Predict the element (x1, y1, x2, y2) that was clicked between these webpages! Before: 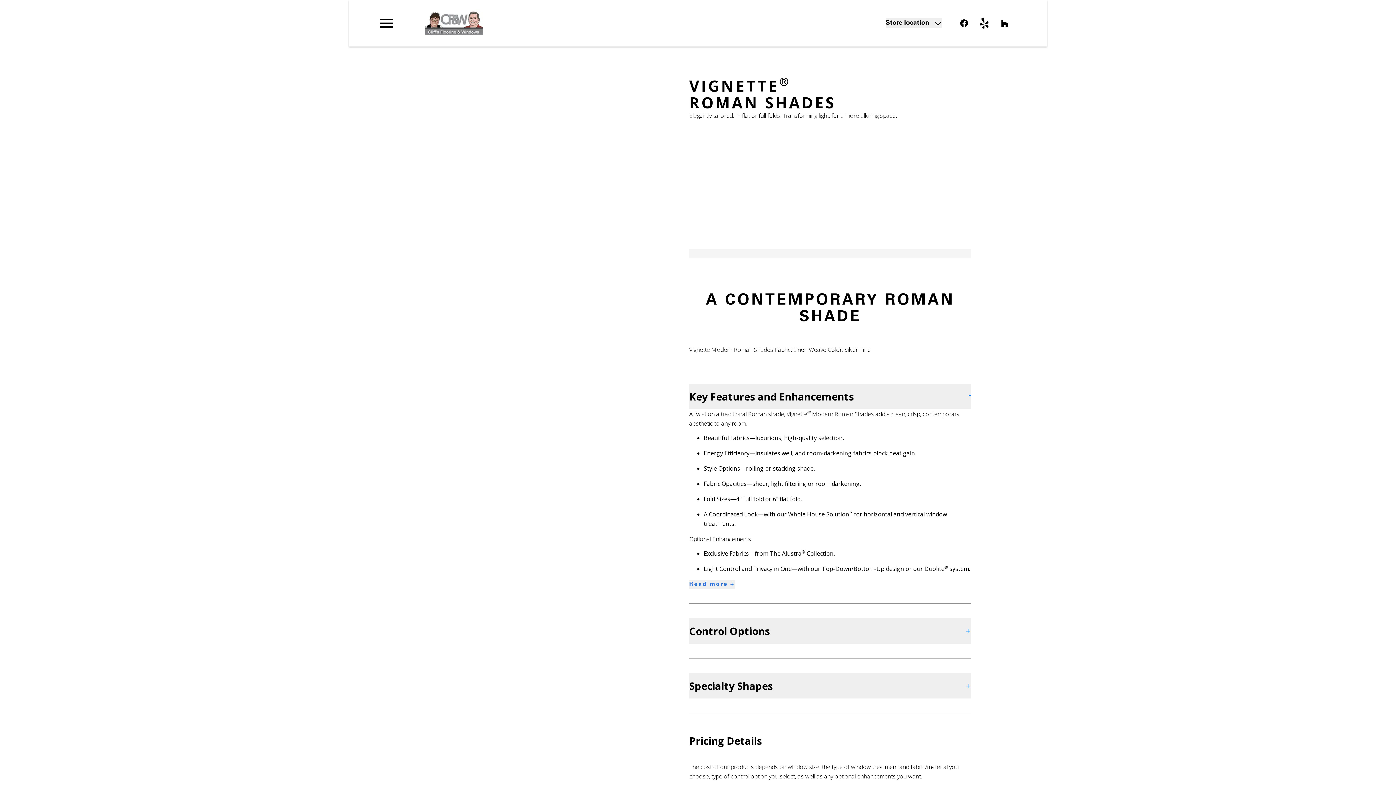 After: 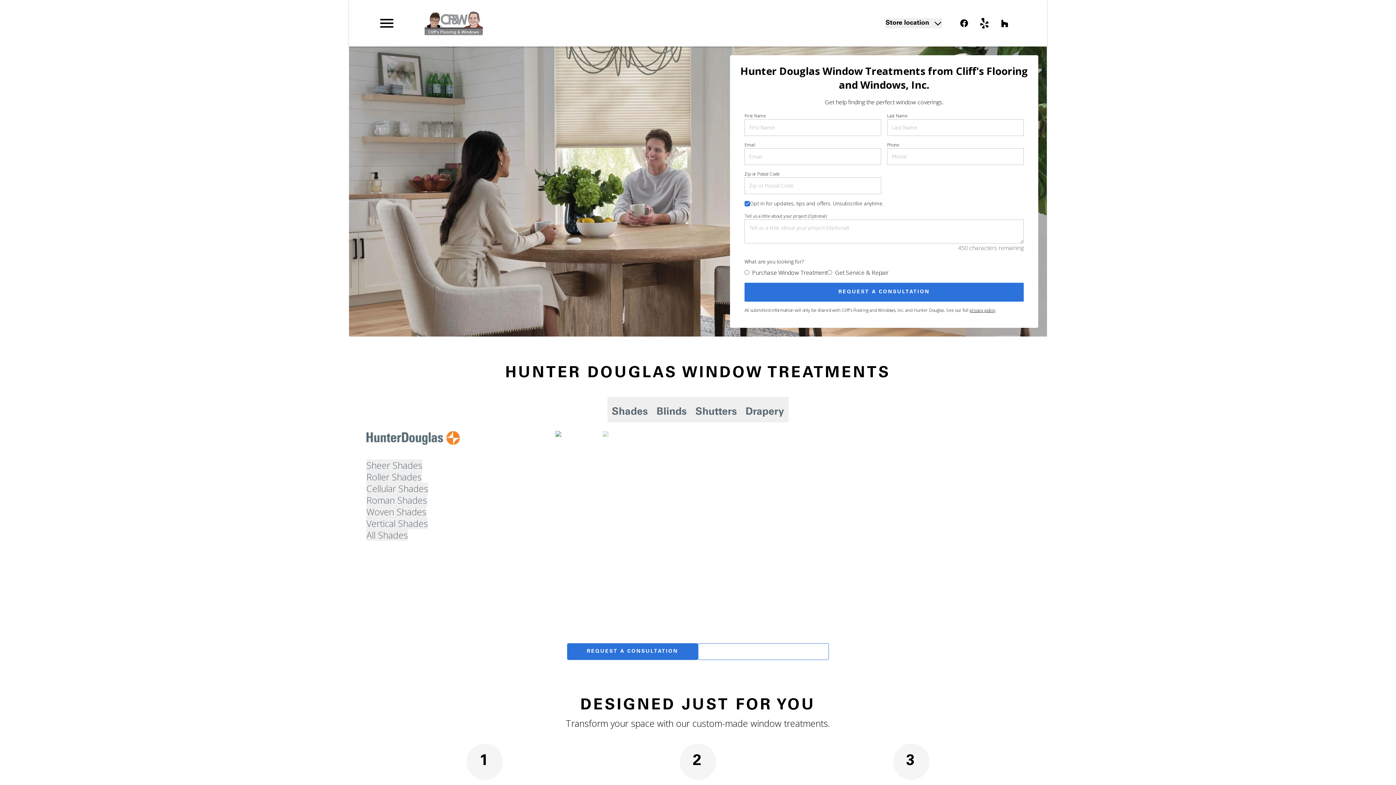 Action: bbox: (424, 1, 632, 45) label: Return to home page